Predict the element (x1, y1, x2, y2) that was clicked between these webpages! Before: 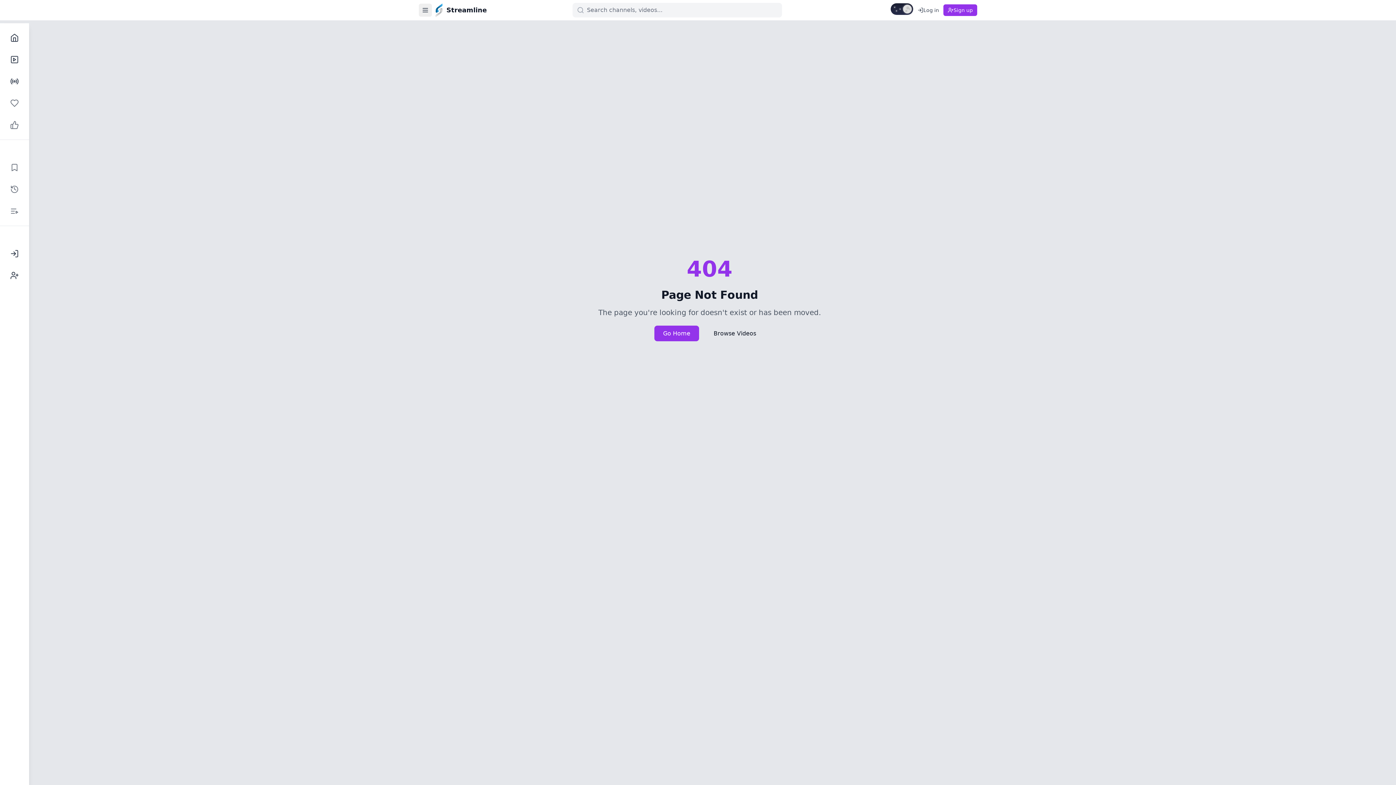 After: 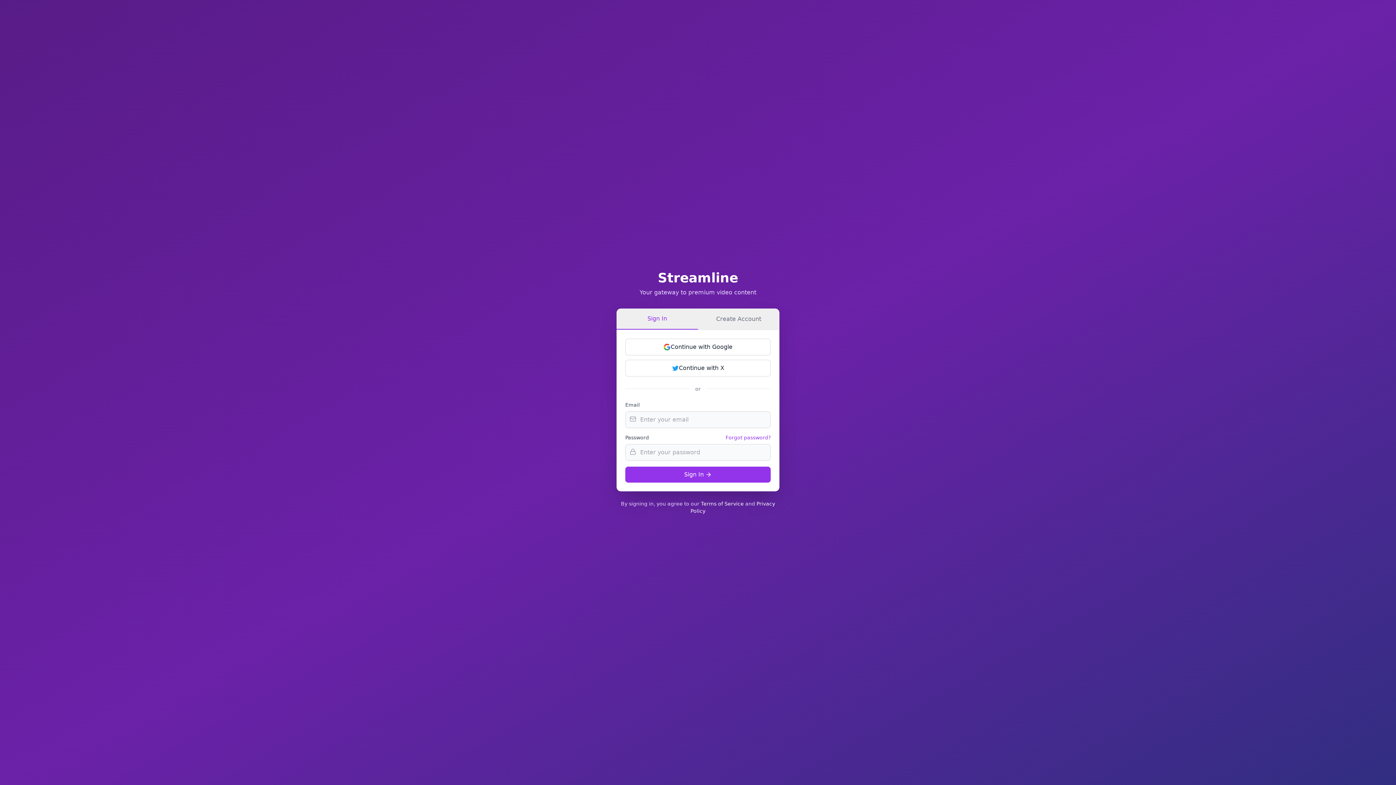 Action: bbox: (4, 265, 24, 285) label: Sign Up